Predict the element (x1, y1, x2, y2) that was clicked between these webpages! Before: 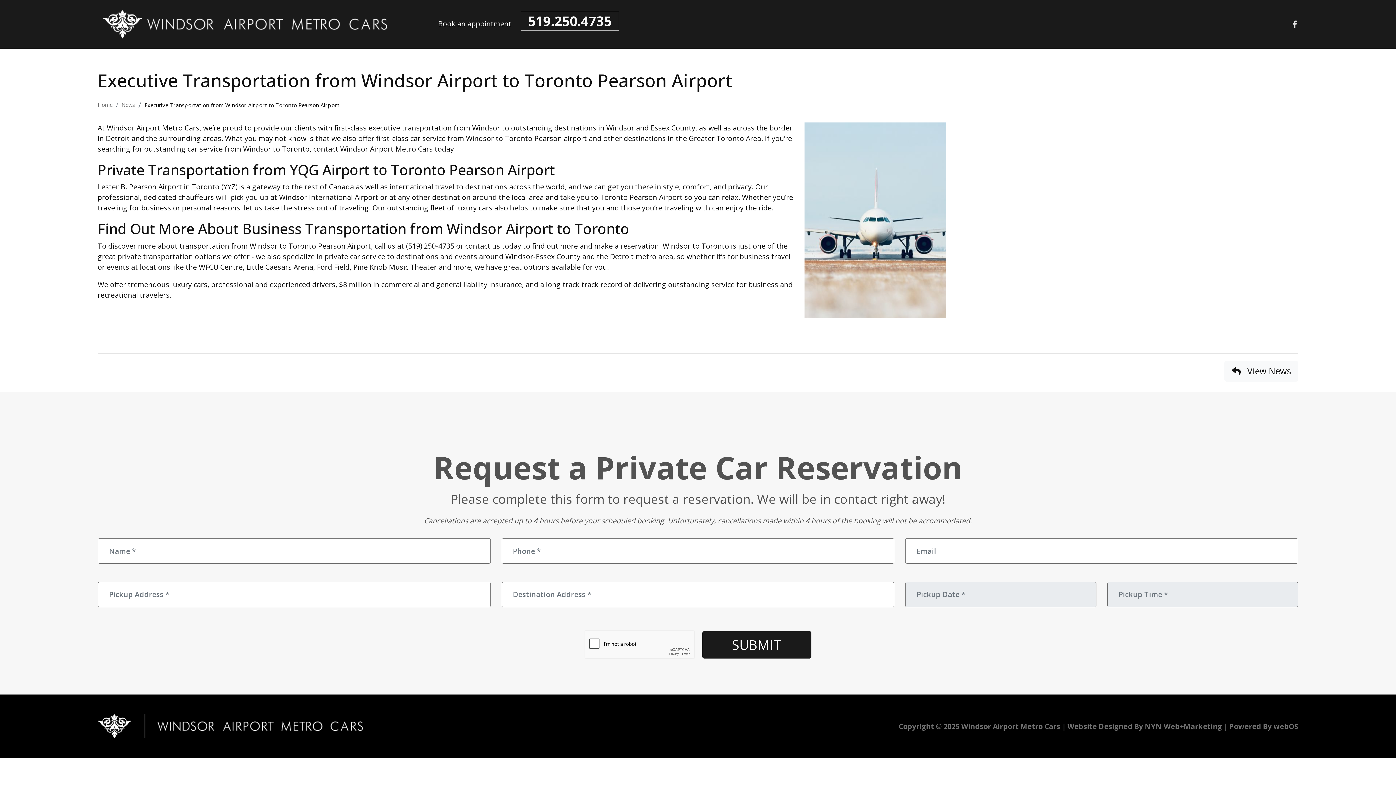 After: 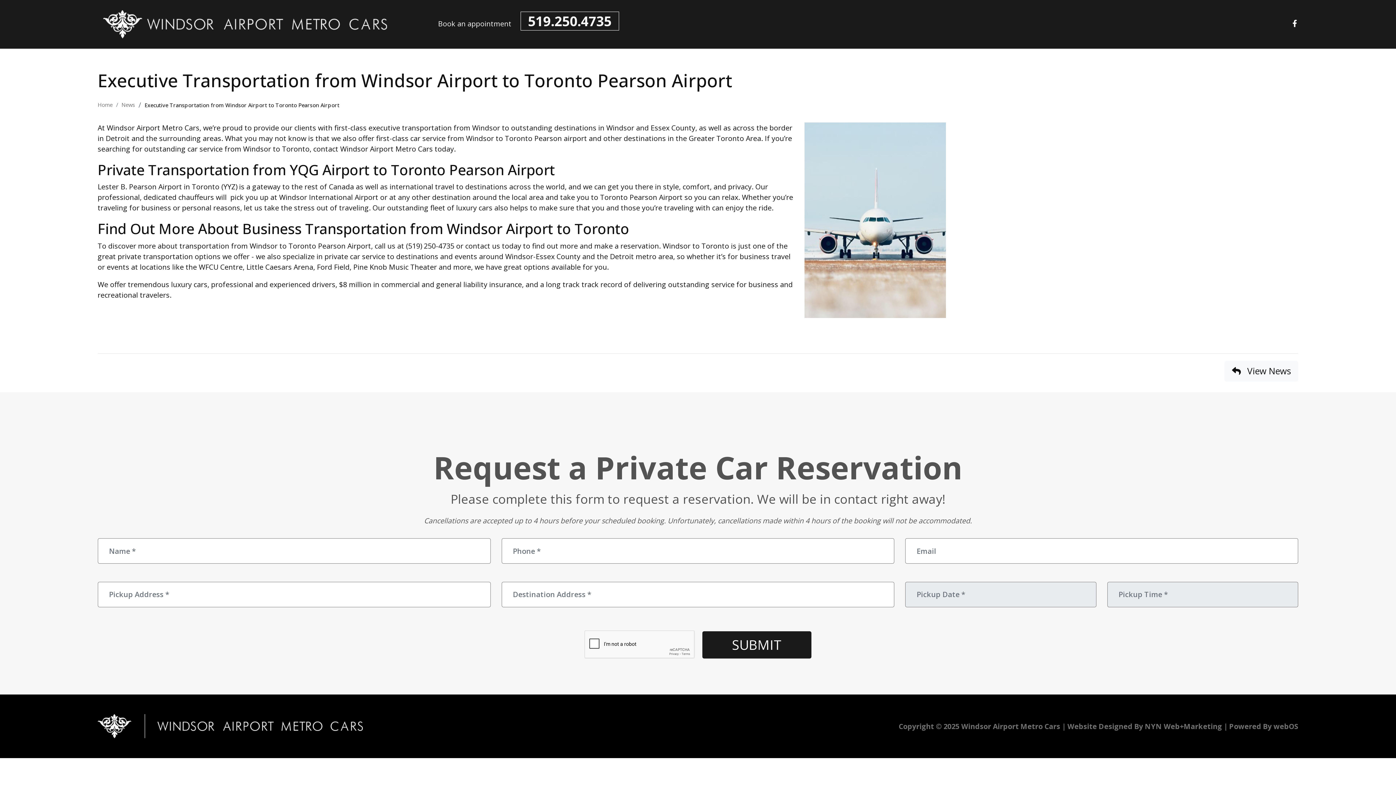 Action: bbox: (1291, 18, 1298, 30) label: Open in Facebook